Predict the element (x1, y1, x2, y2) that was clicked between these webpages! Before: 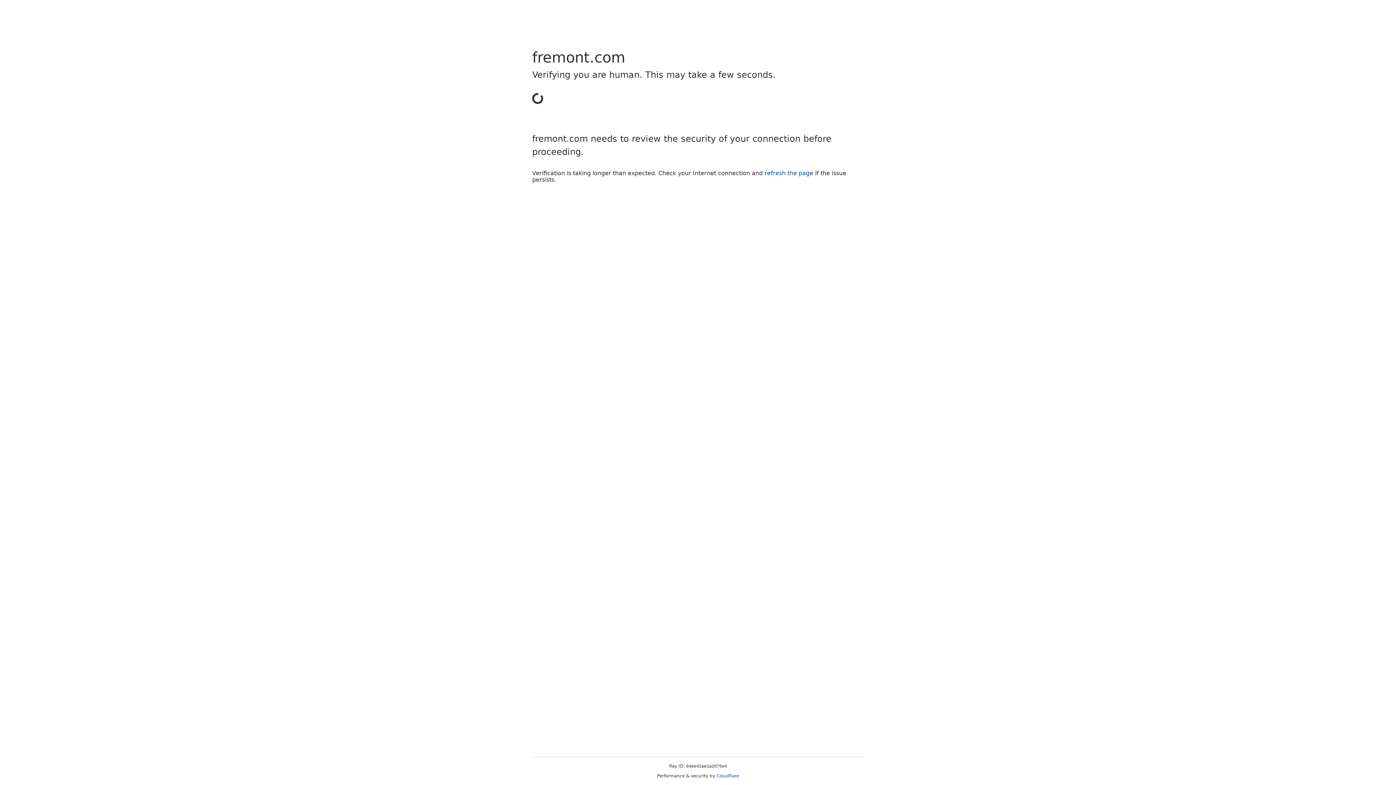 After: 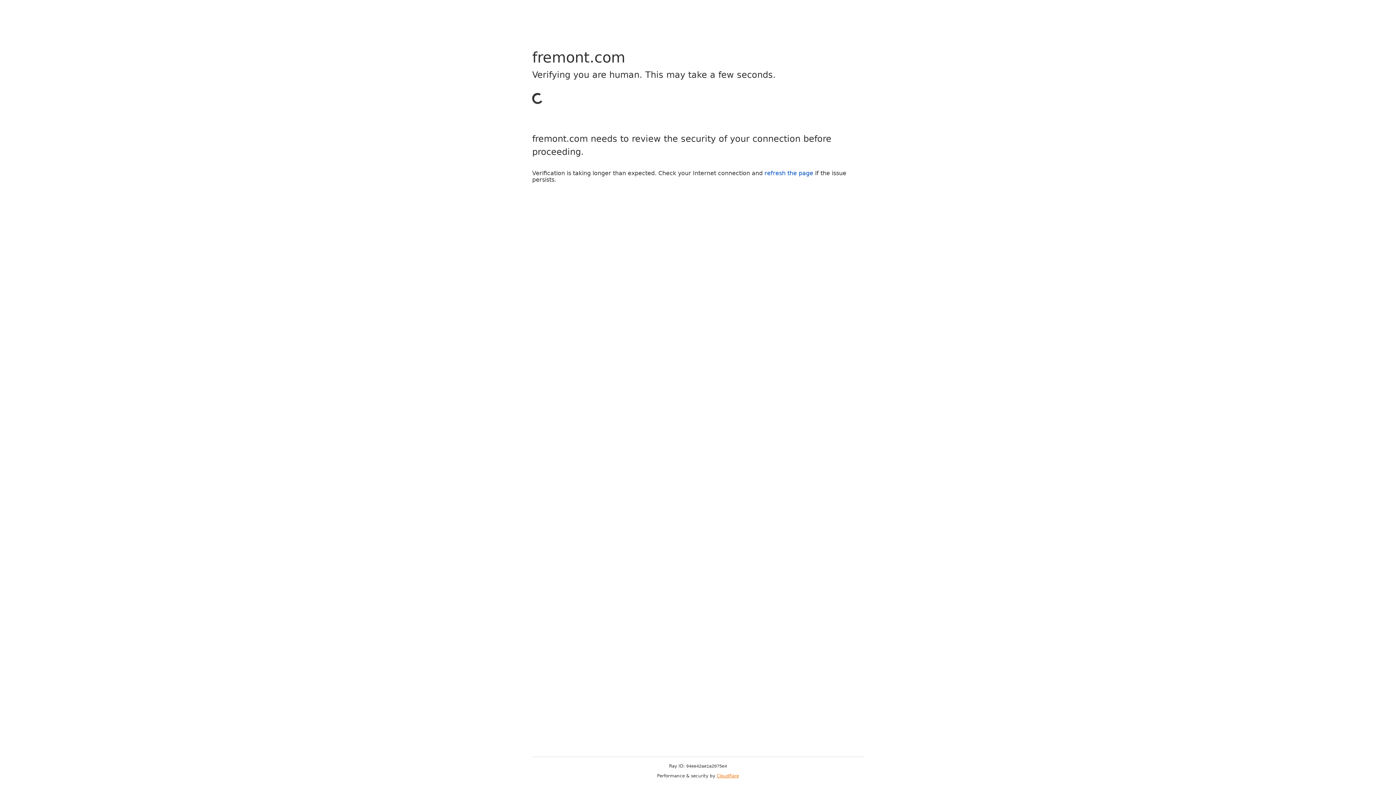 Action: label: Cloudflare bbox: (716, 773, 739, 778)